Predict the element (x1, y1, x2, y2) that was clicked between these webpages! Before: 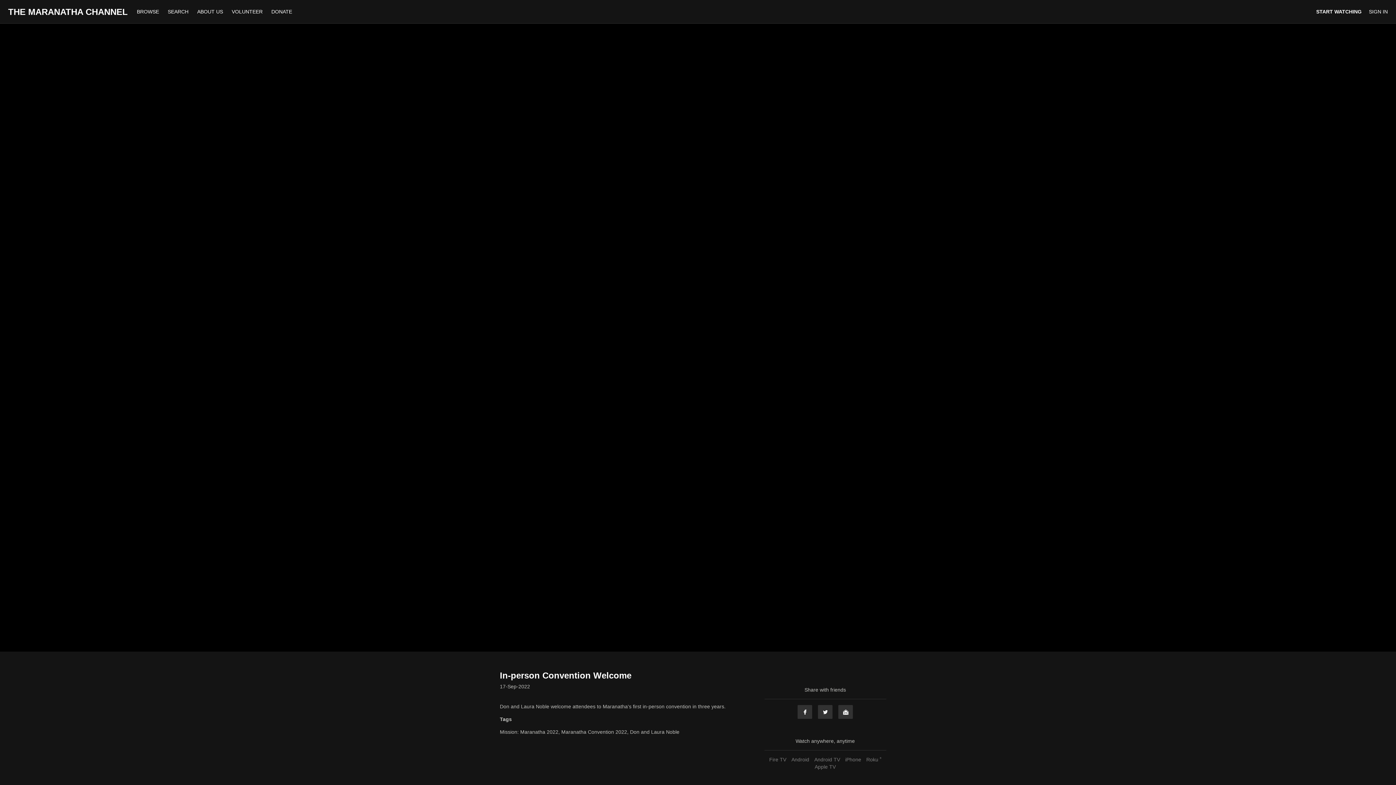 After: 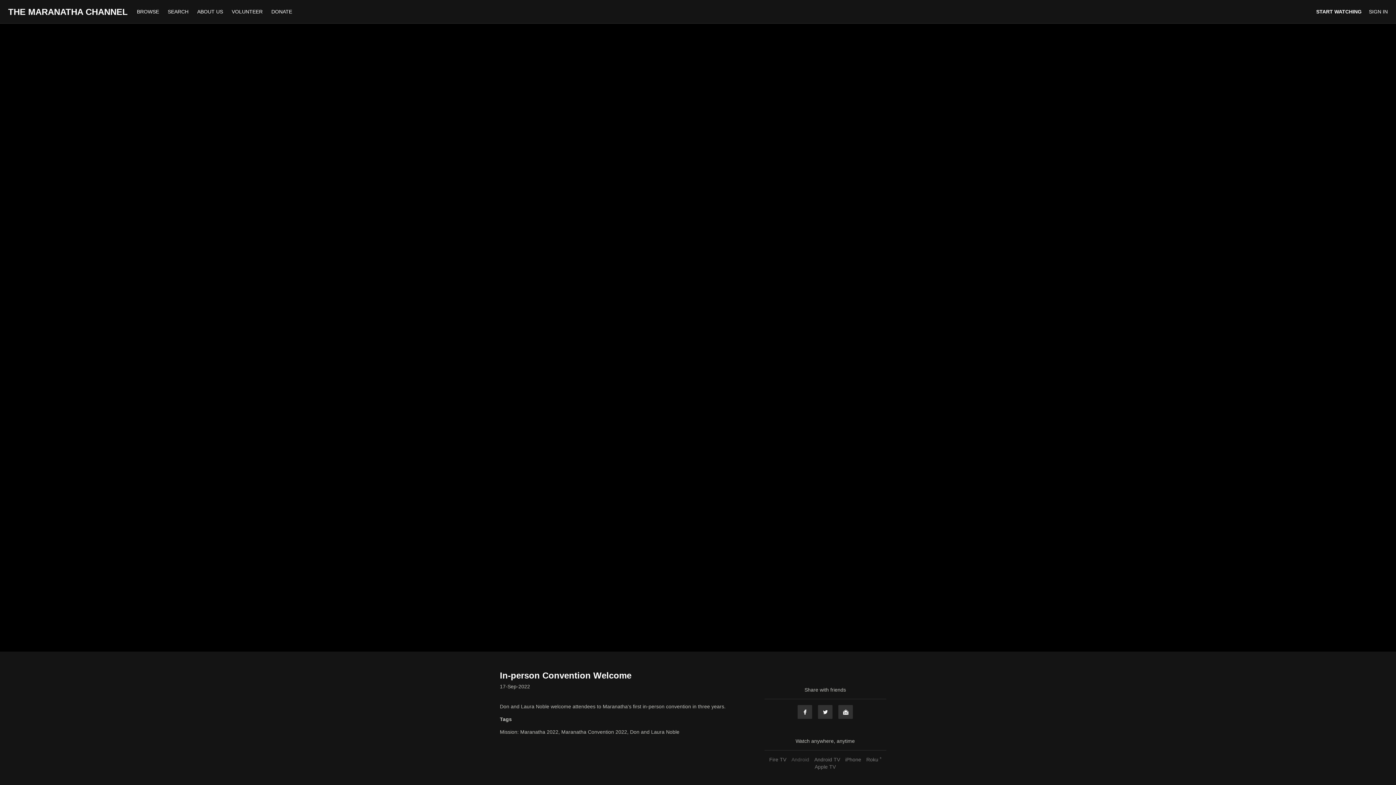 Action: label: Android bbox: (789, 757, 811, 762)